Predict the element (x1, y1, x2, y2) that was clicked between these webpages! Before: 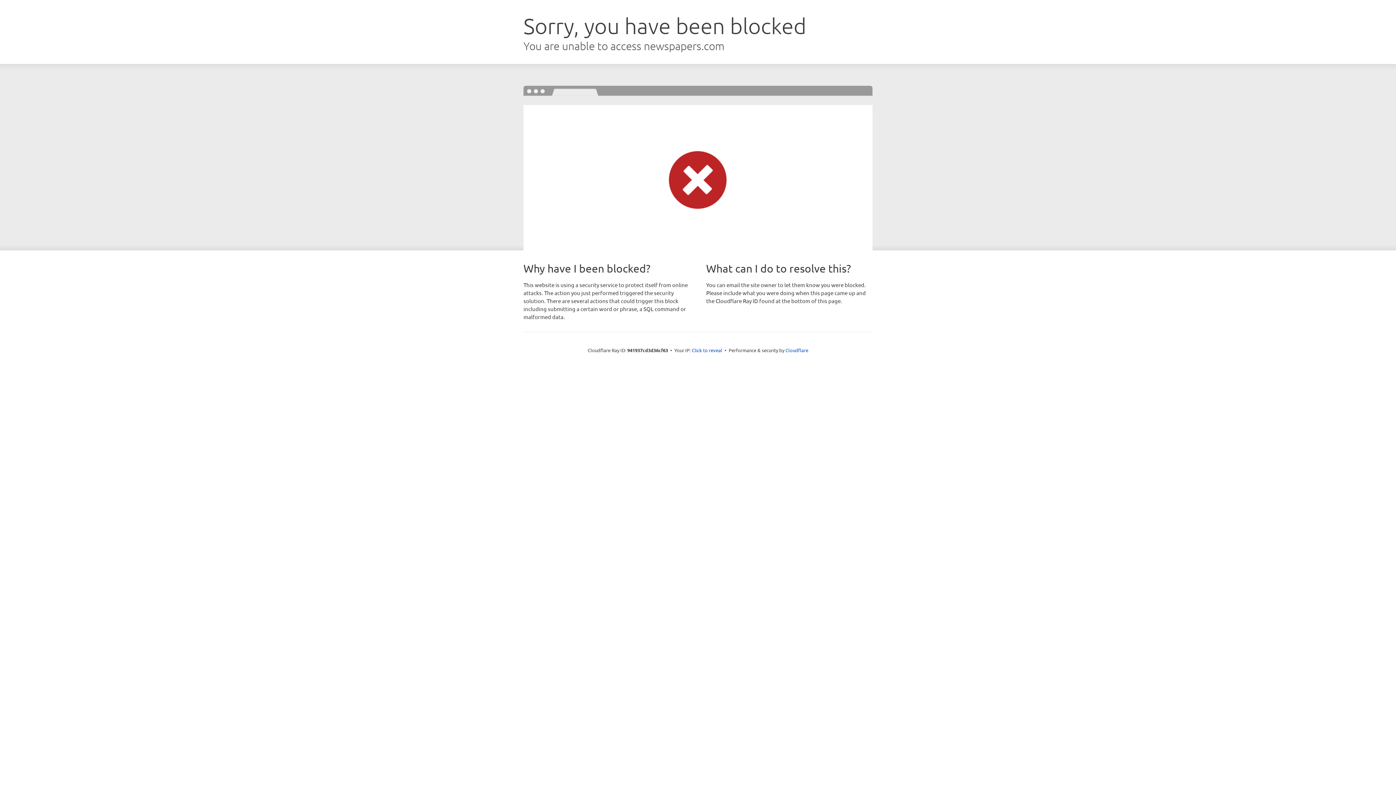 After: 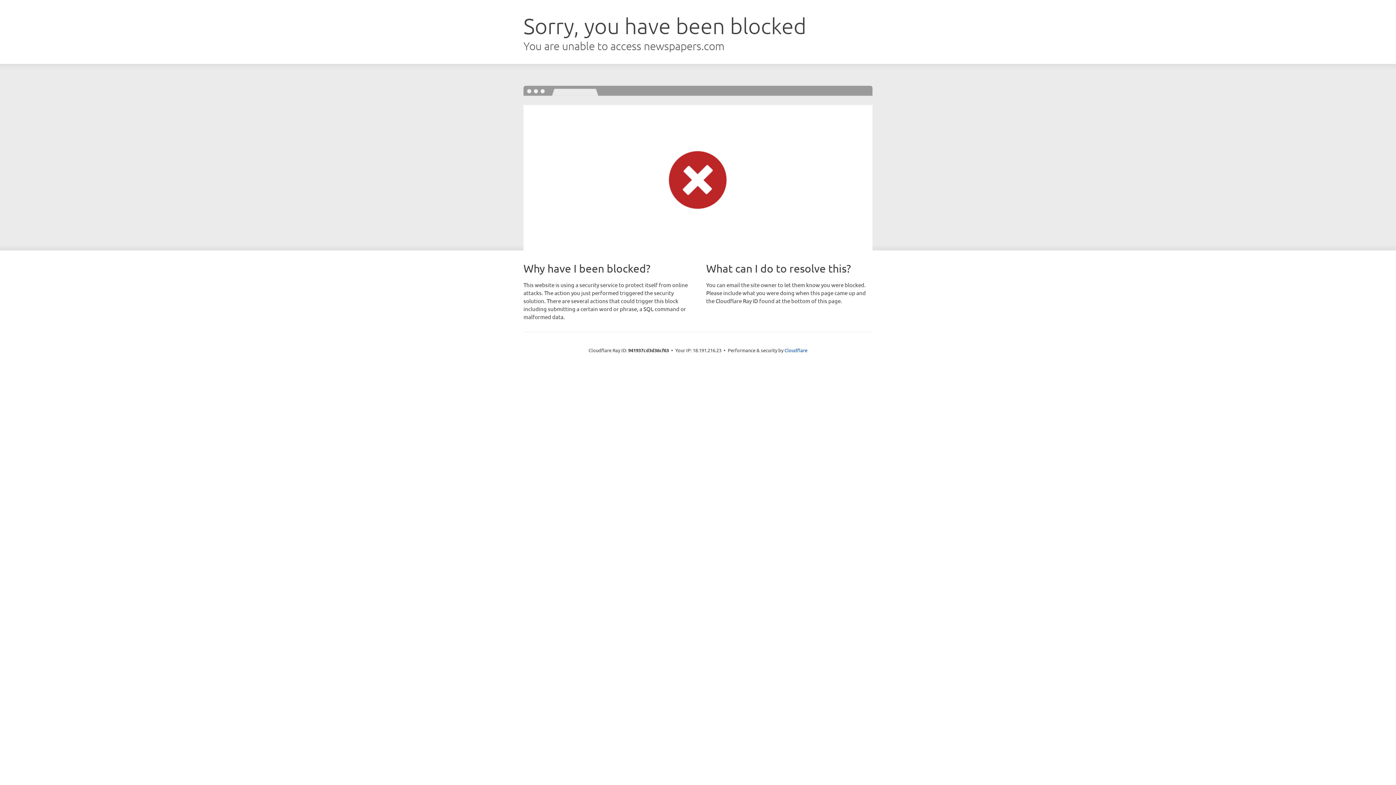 Action: label: Click to reveal bbox: (692, 346, 722, 353)